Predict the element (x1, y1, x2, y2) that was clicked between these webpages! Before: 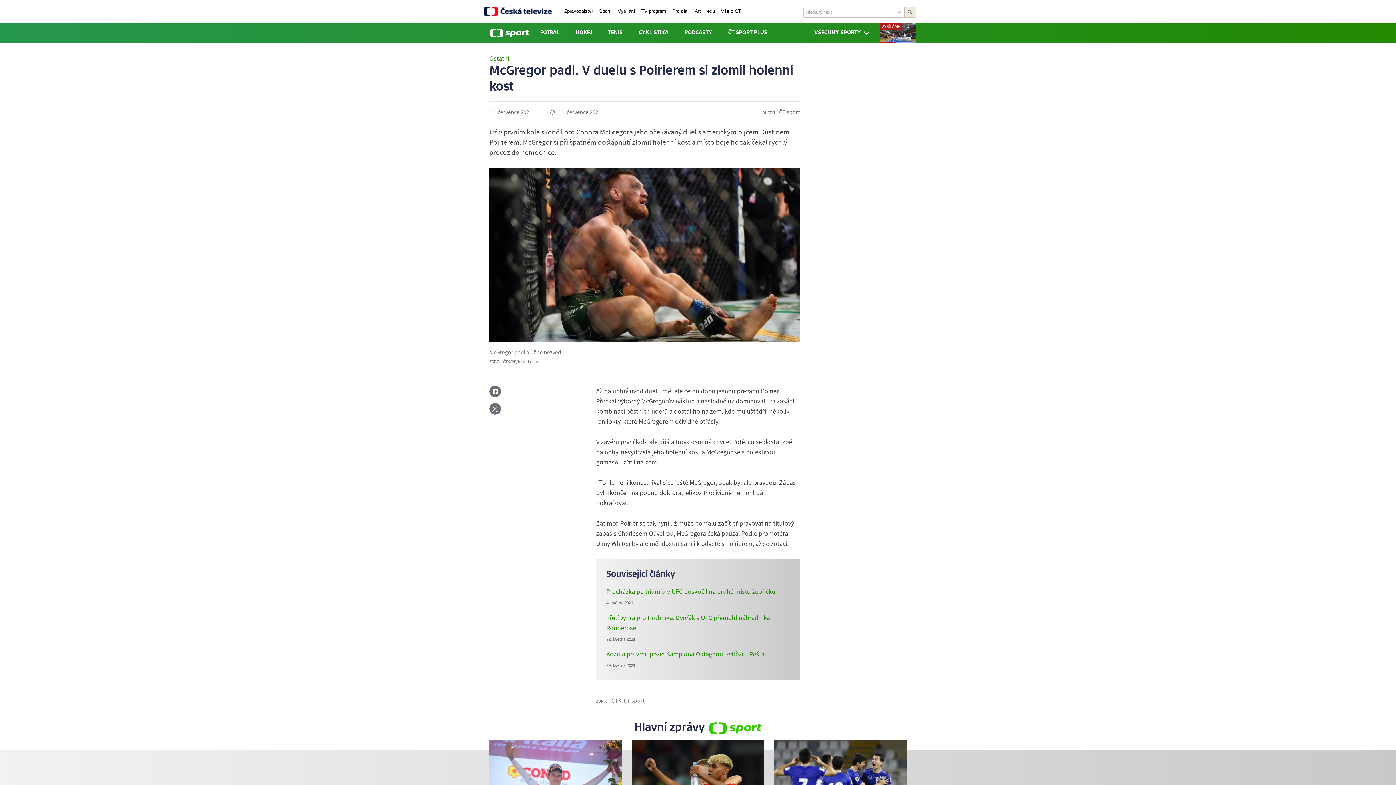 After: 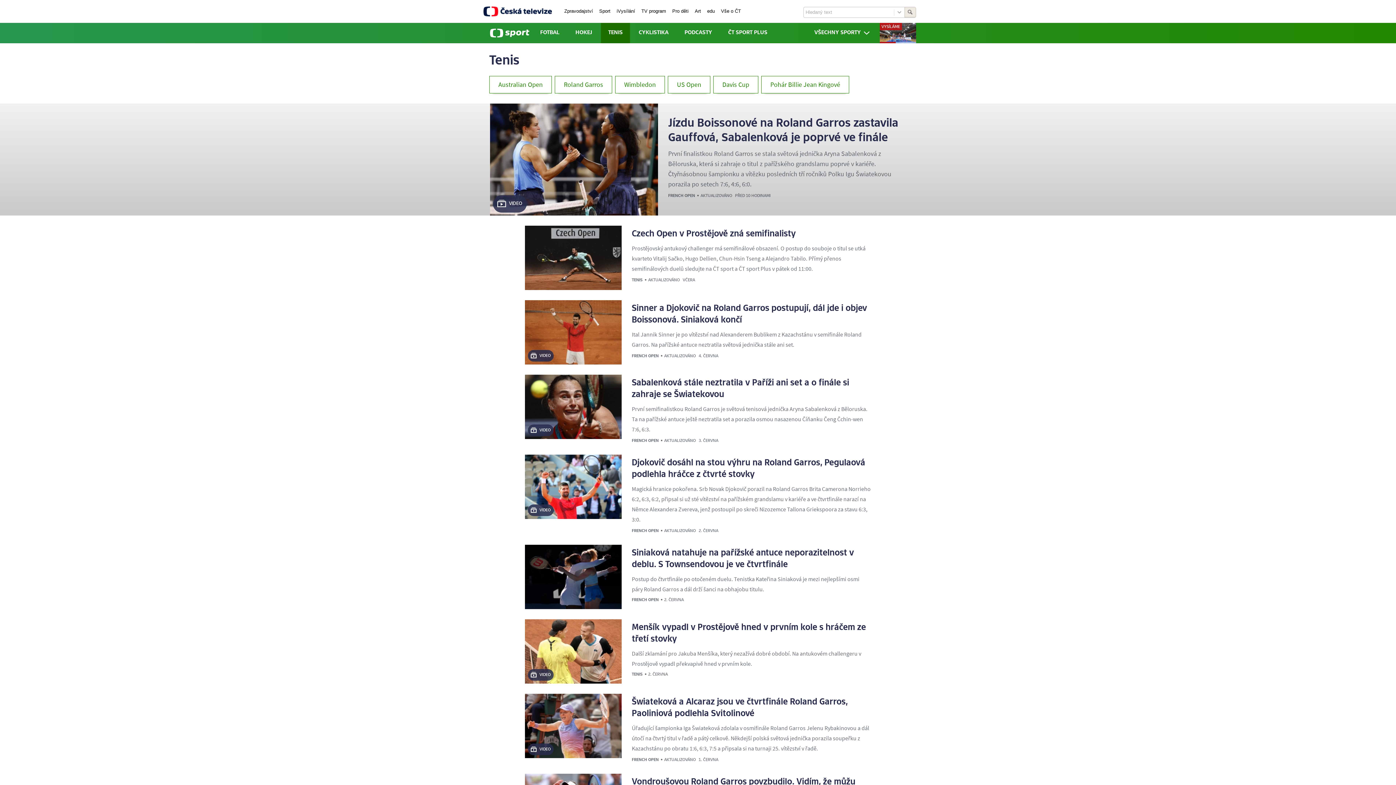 Action: label: TENIS bbox: (601, 22, 630, 43)